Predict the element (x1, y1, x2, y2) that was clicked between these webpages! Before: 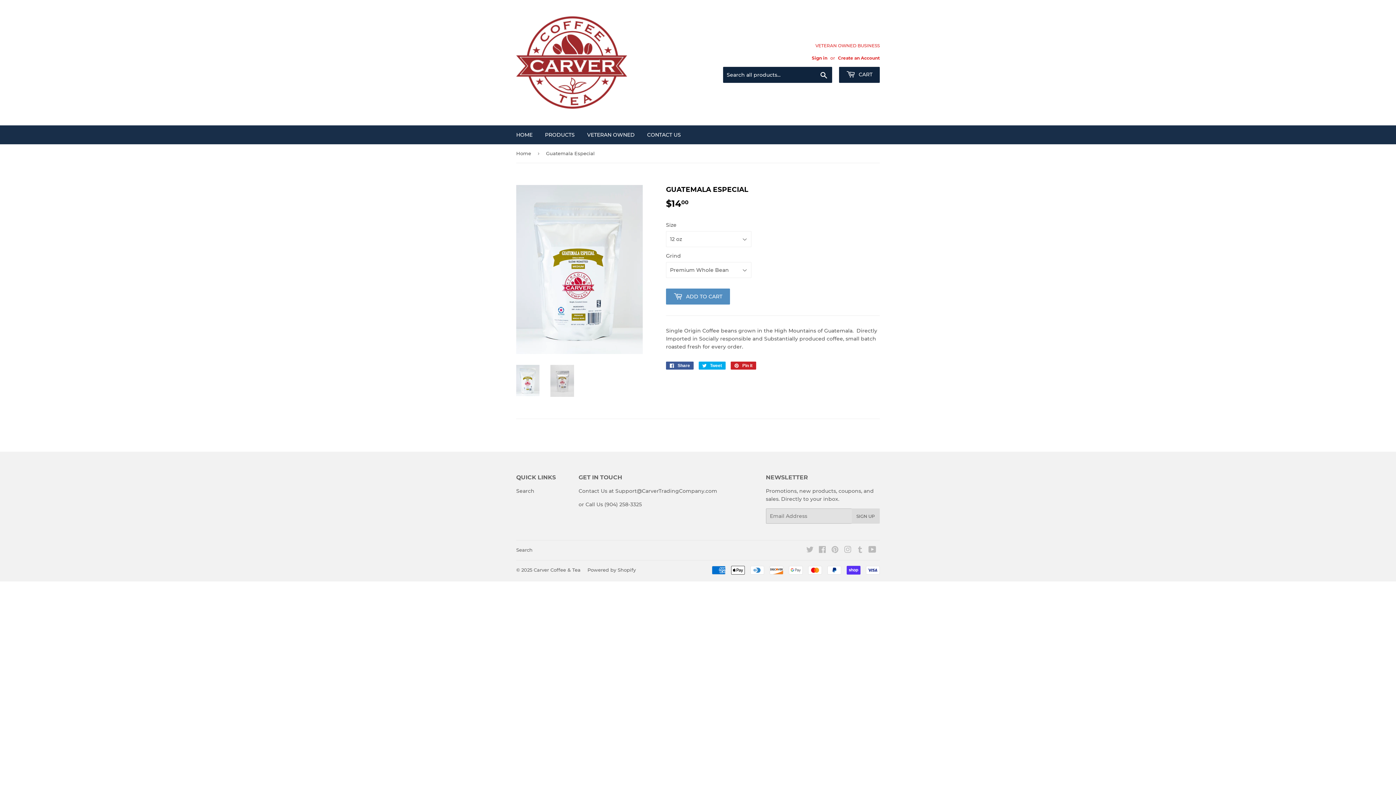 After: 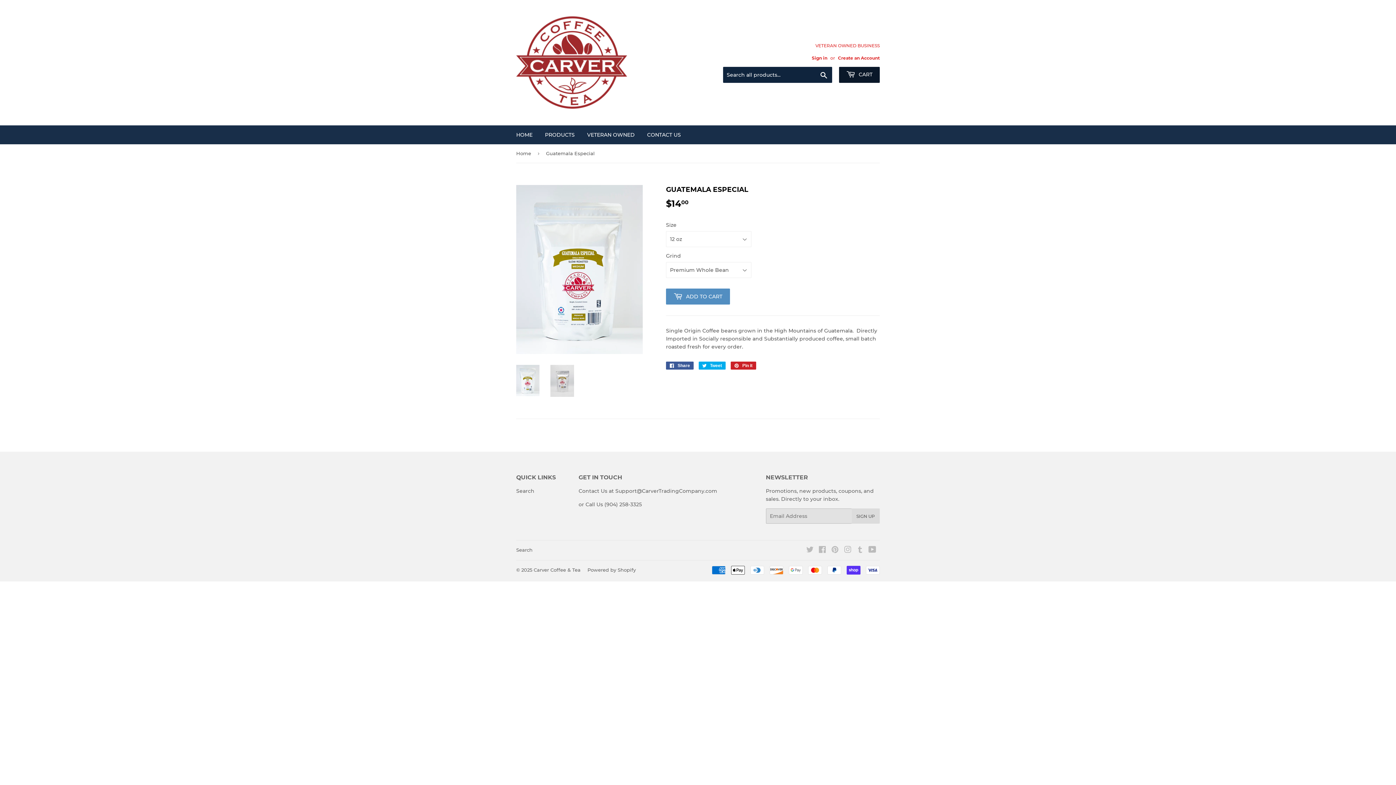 Action: bbox: (839, 66, 880, 82) label:  CART